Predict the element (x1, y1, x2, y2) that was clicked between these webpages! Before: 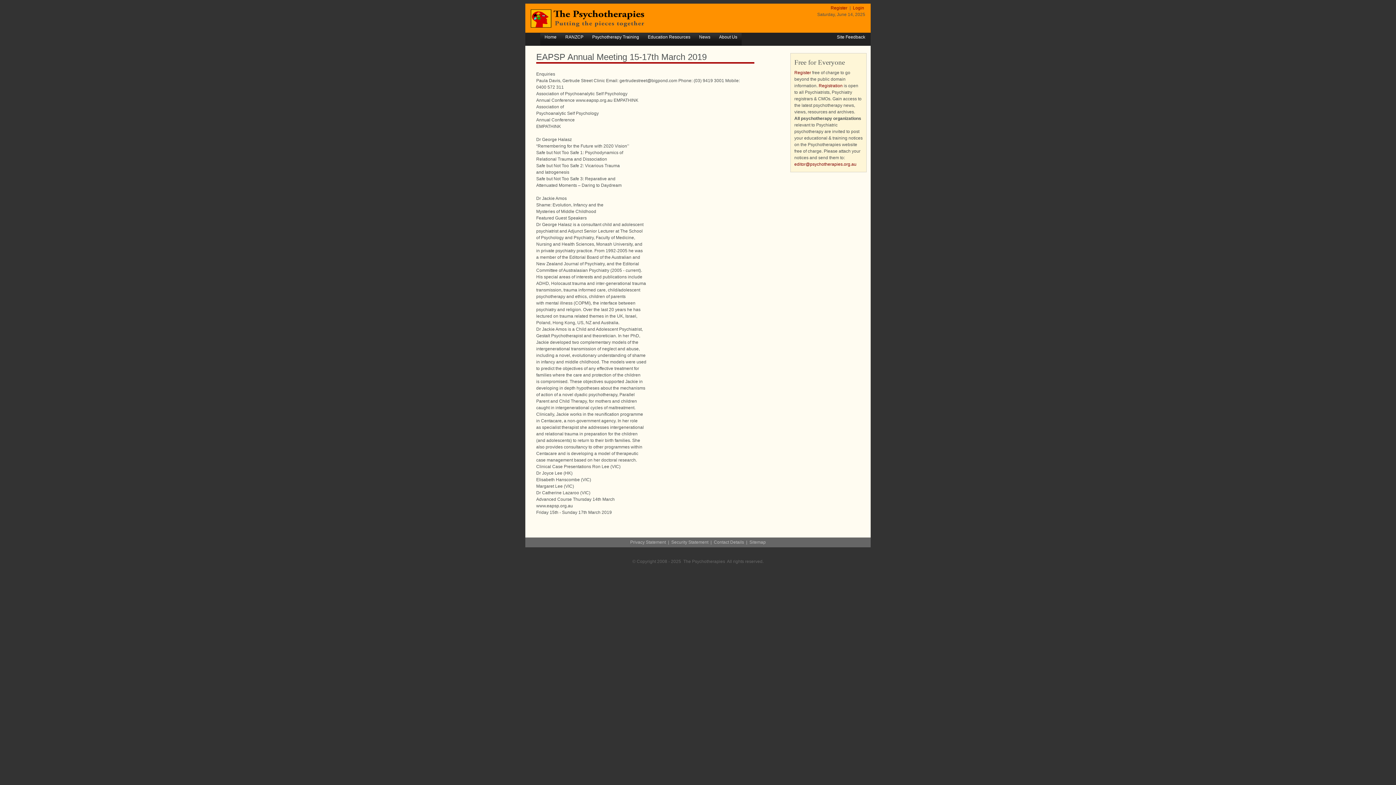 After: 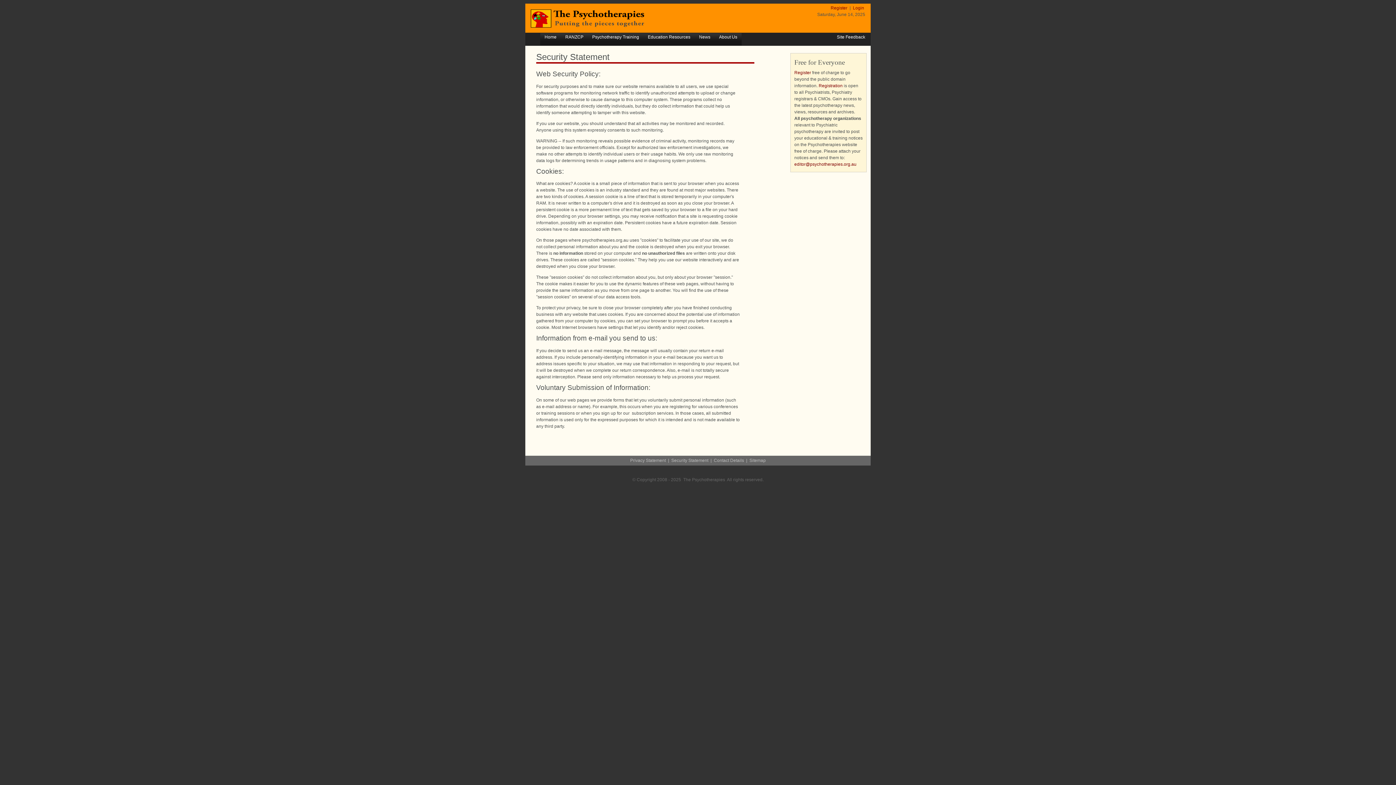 Action: bbox: (671, 539, 708, 544) label: Security Statement